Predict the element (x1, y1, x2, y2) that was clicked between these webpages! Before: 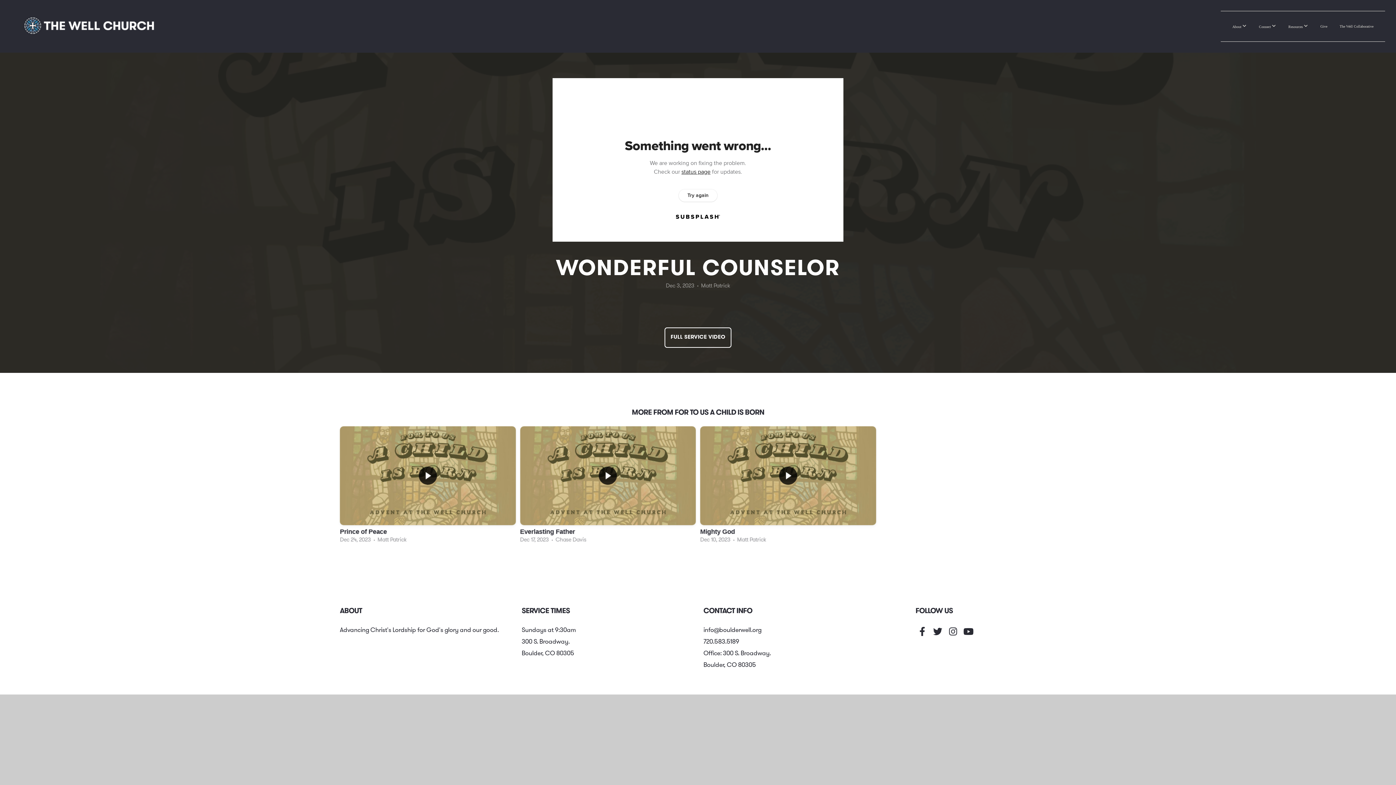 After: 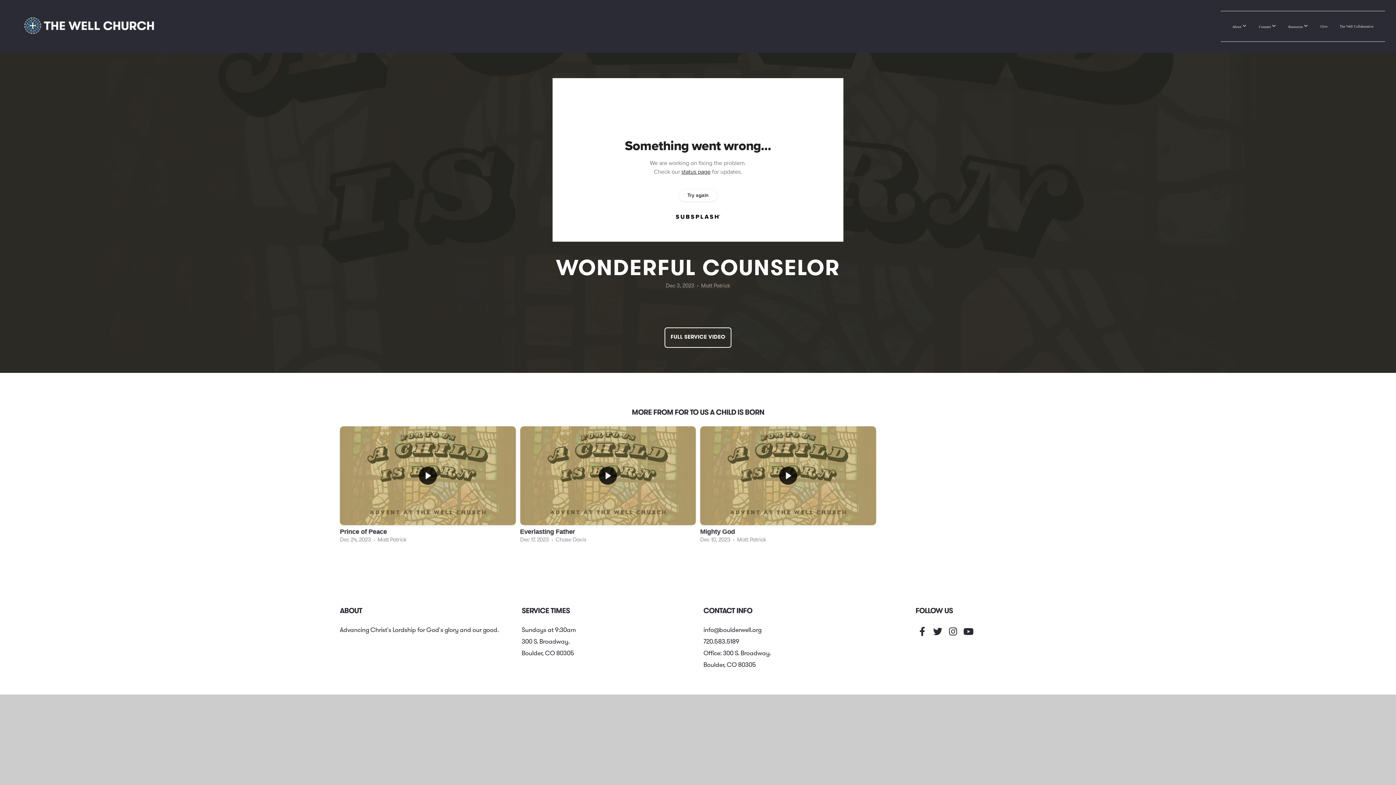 Action: bbox: (961, 625, 975, 639)